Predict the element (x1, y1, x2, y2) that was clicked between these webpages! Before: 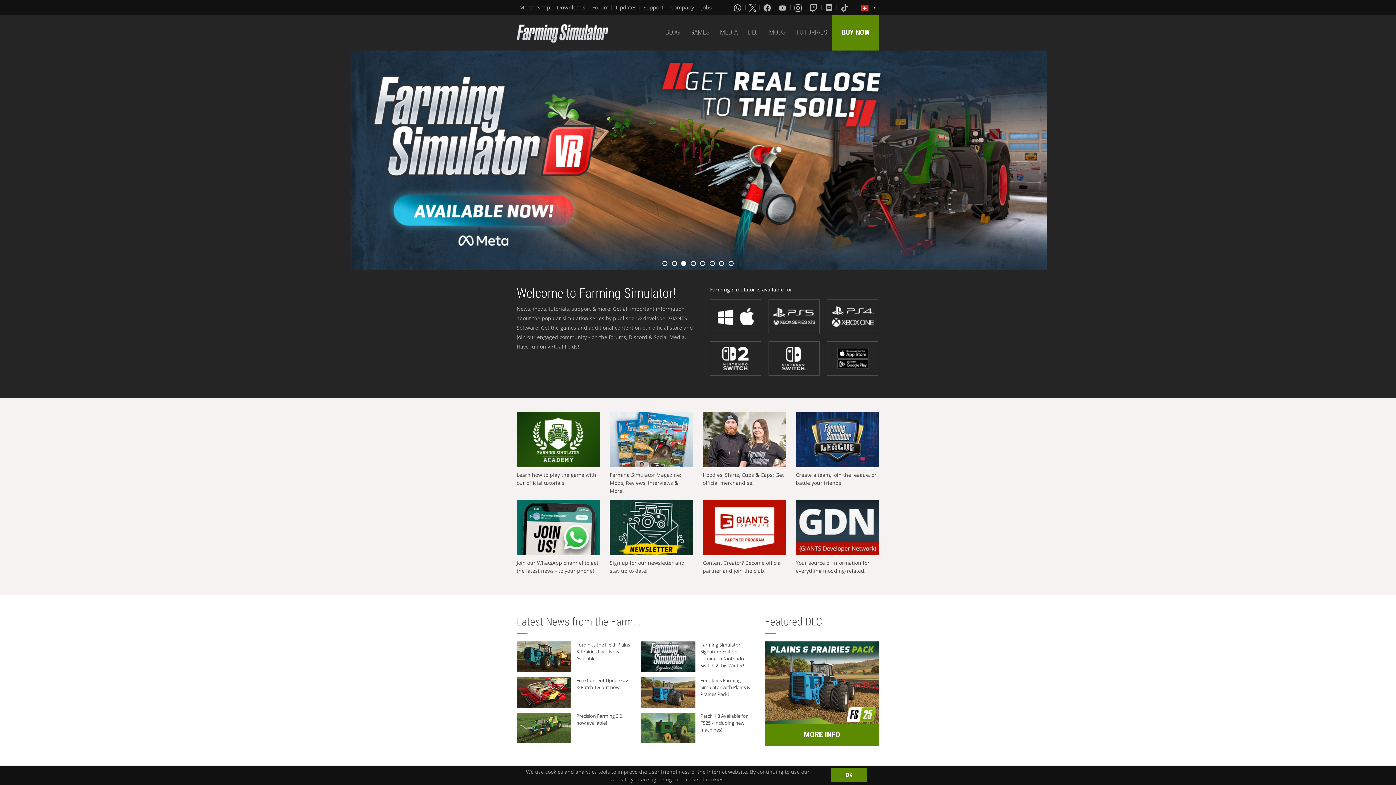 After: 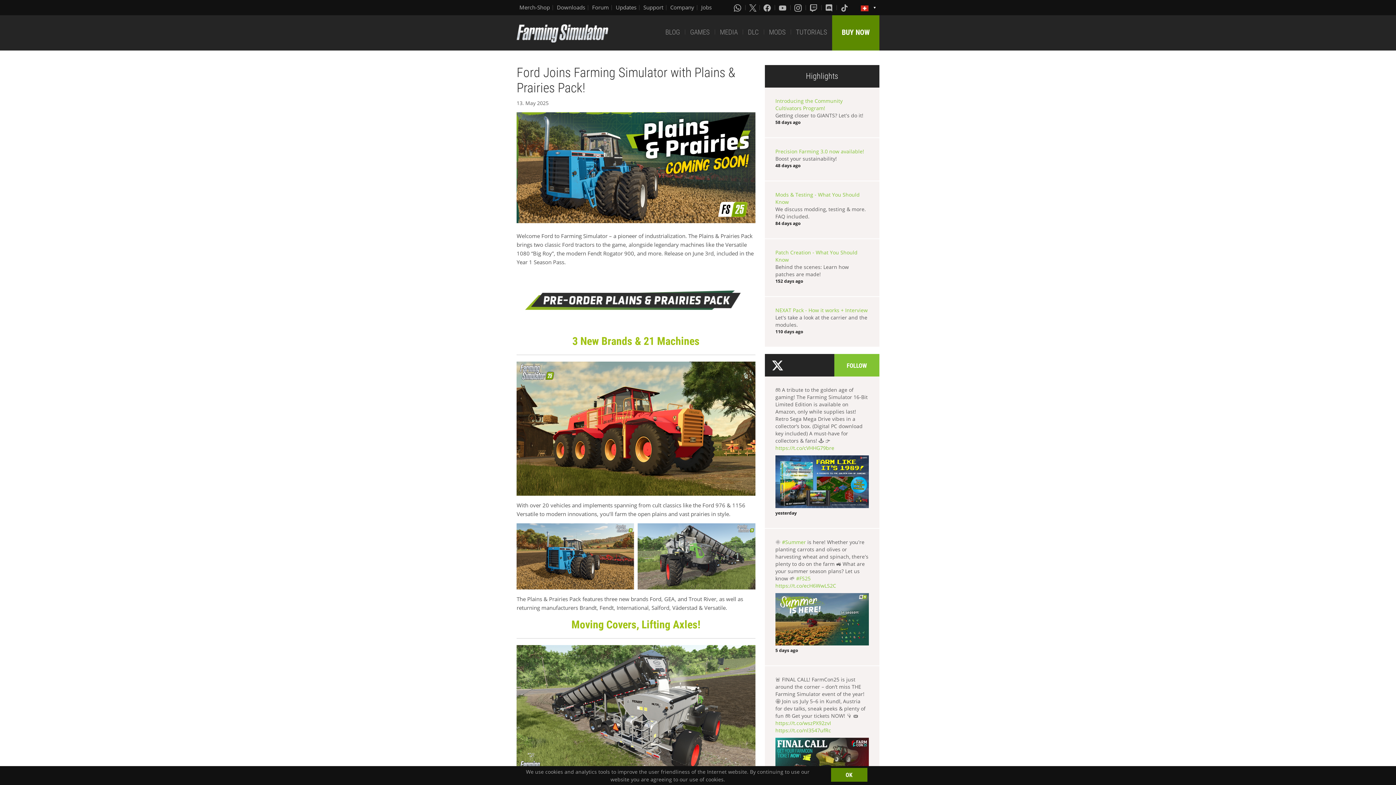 Action: bbox: (640, 677, 695, 707)